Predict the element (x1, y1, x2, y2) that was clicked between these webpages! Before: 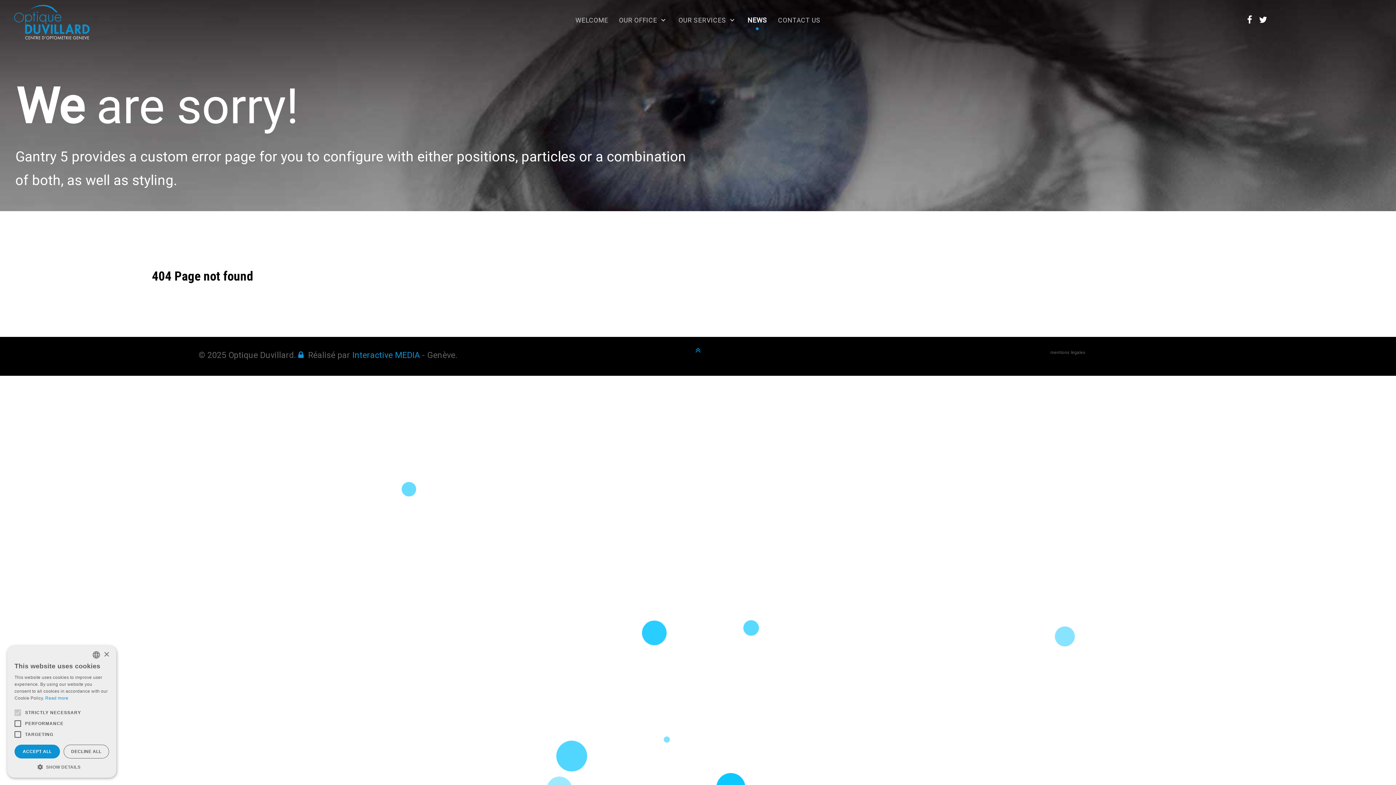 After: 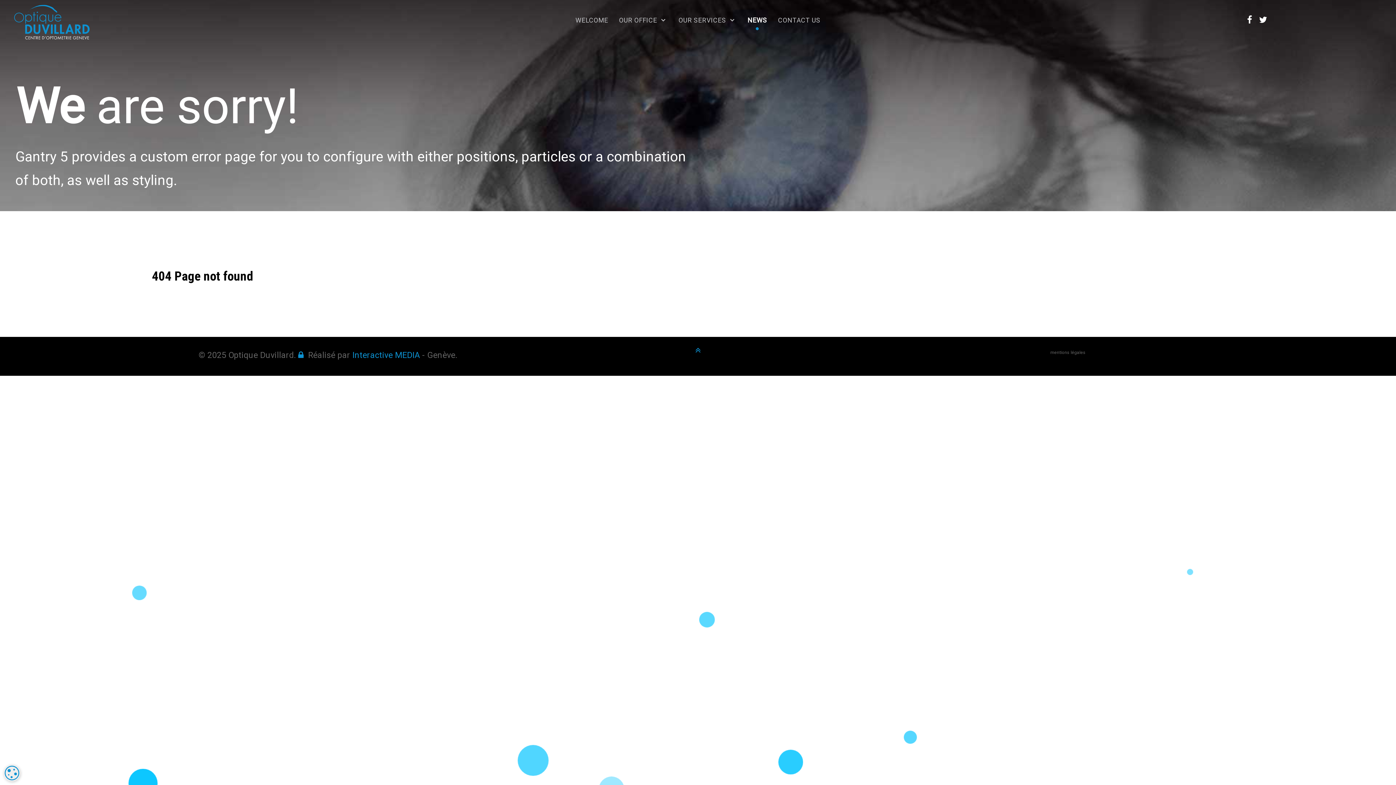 Action: label: DECLINE ALL bbox: (63, 745, 109, 758)